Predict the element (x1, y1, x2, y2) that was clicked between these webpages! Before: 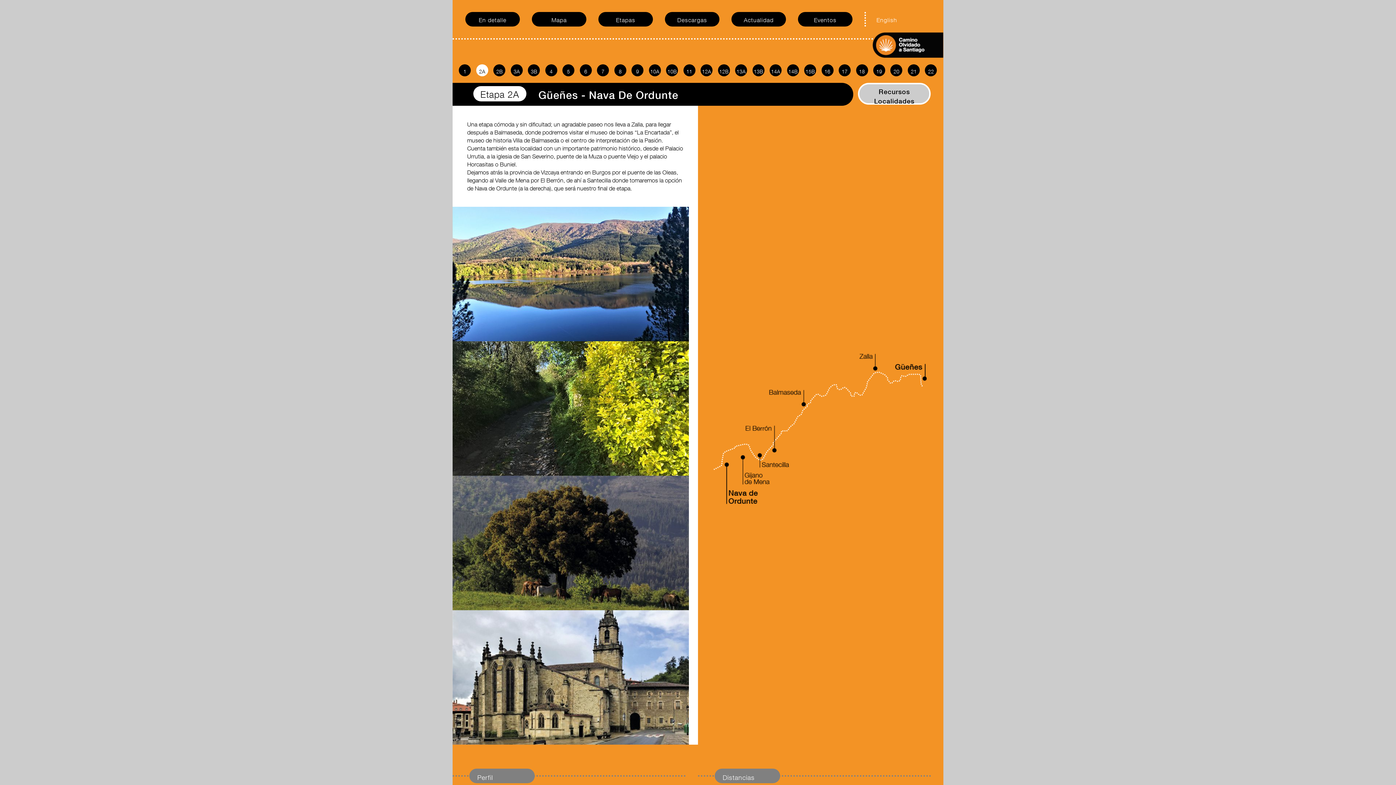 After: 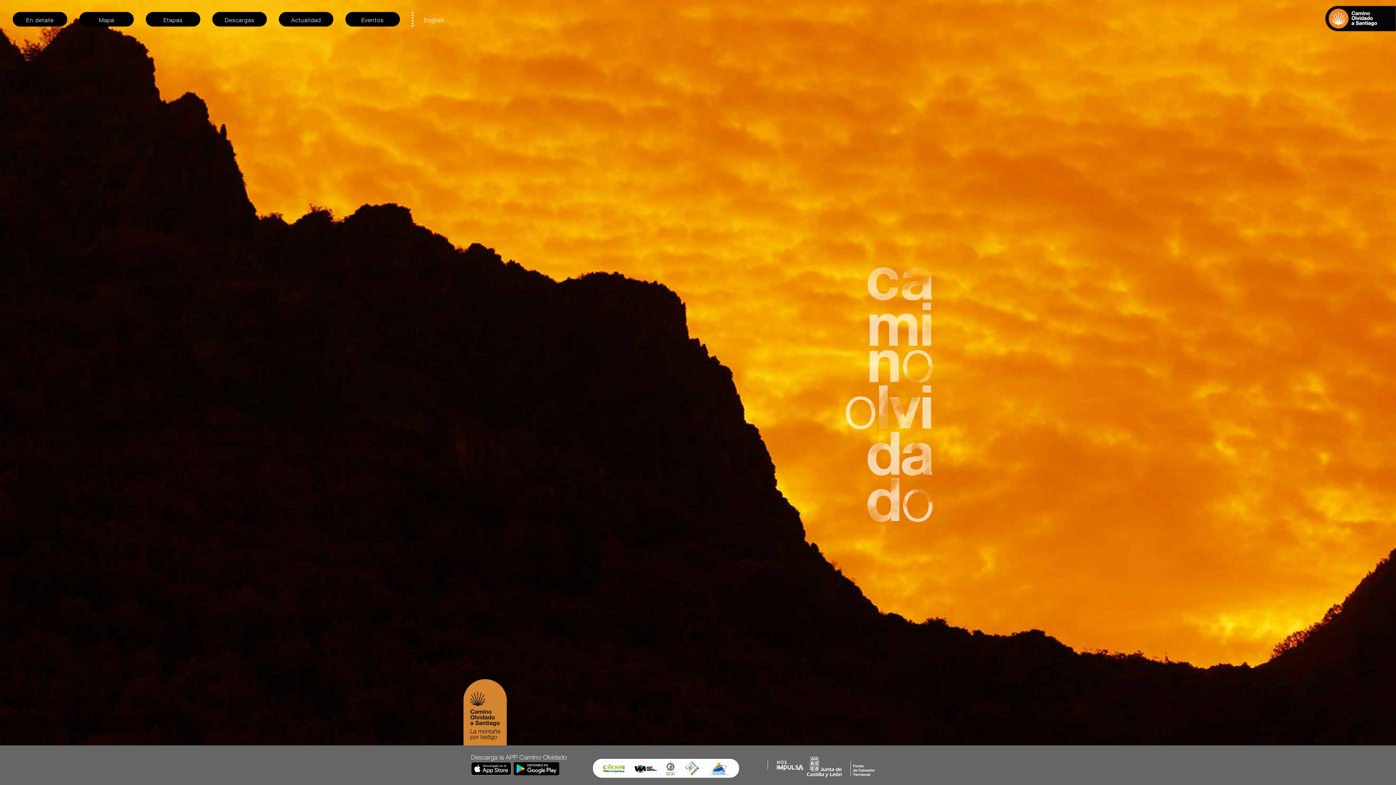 Action: bbox: (872, 51, 943, 57)